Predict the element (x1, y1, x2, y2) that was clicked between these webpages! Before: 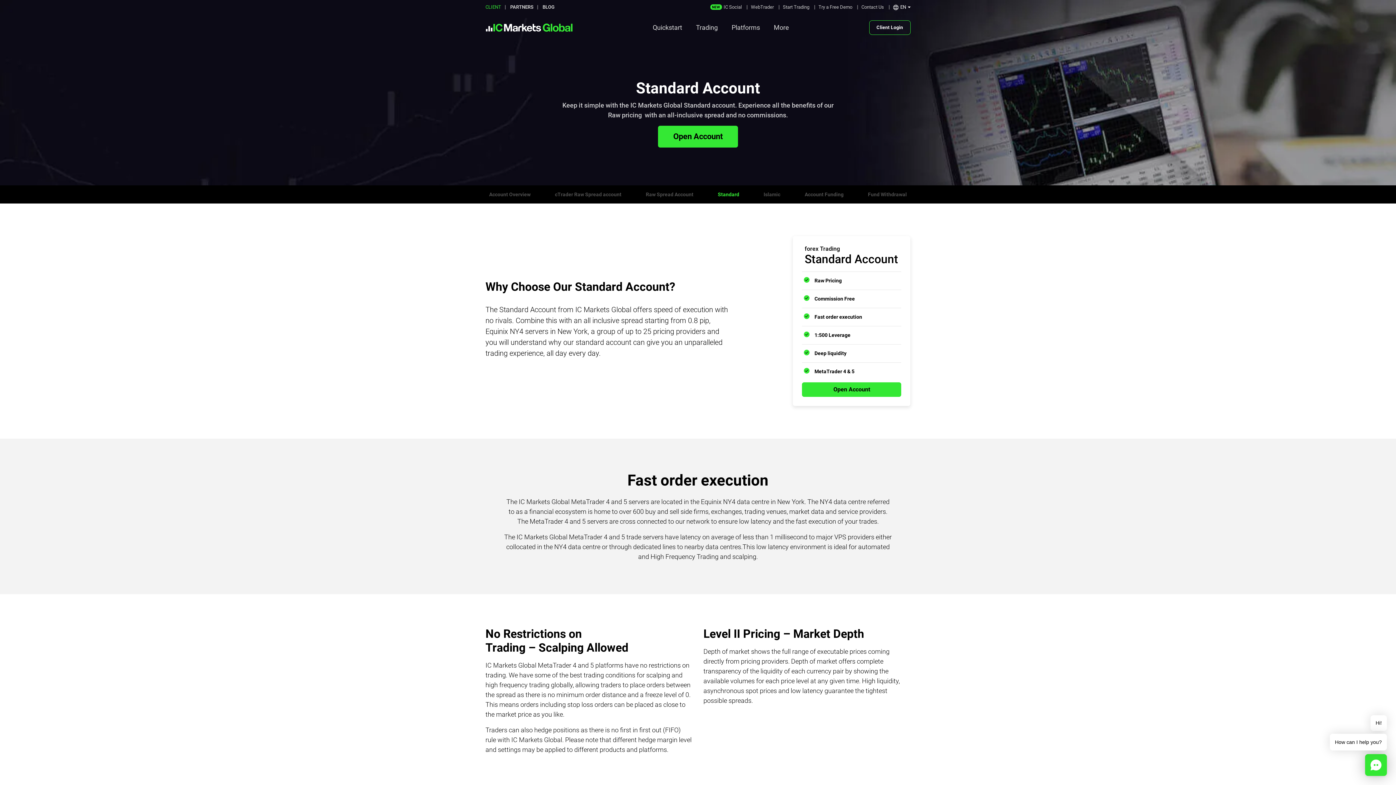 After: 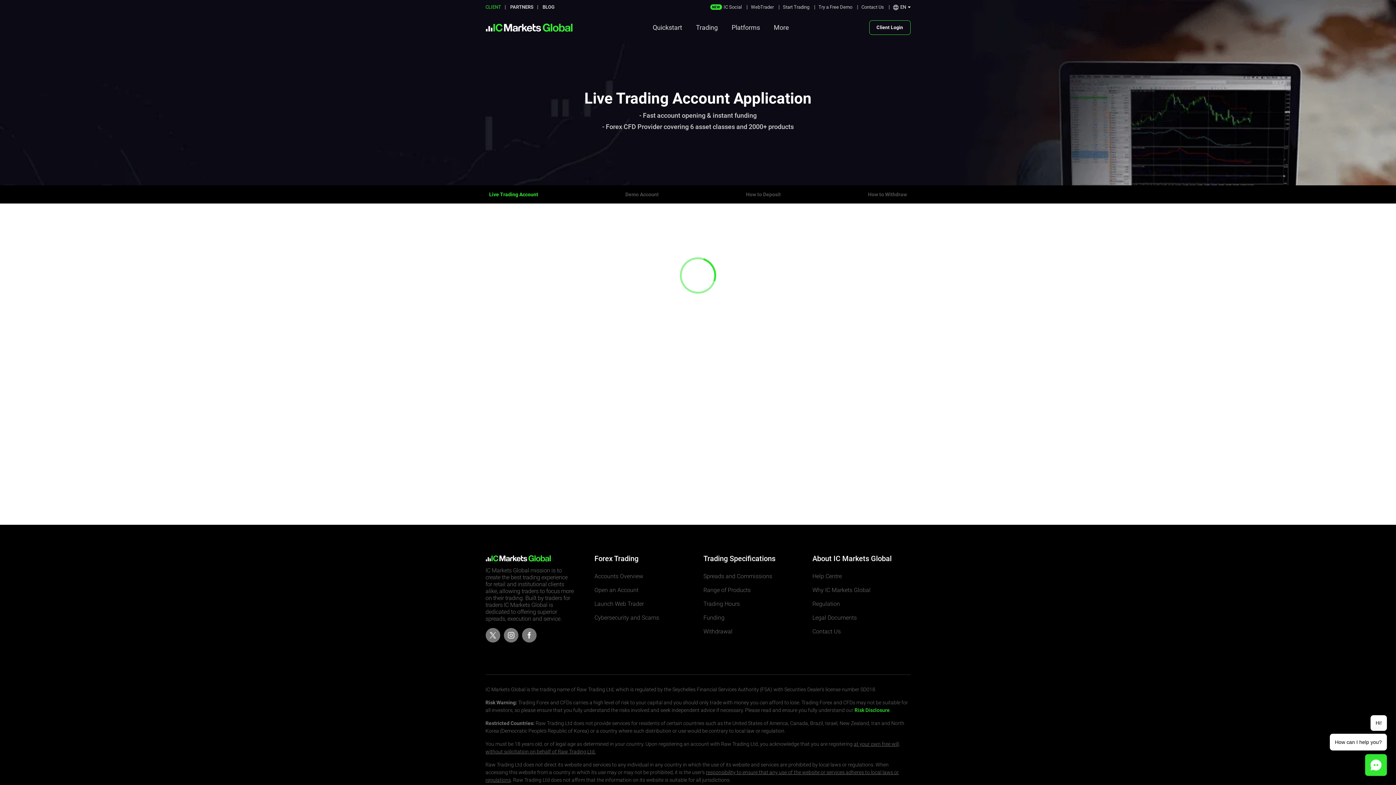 Action: bbox: (802, 382, 901, 397) label: Open Account